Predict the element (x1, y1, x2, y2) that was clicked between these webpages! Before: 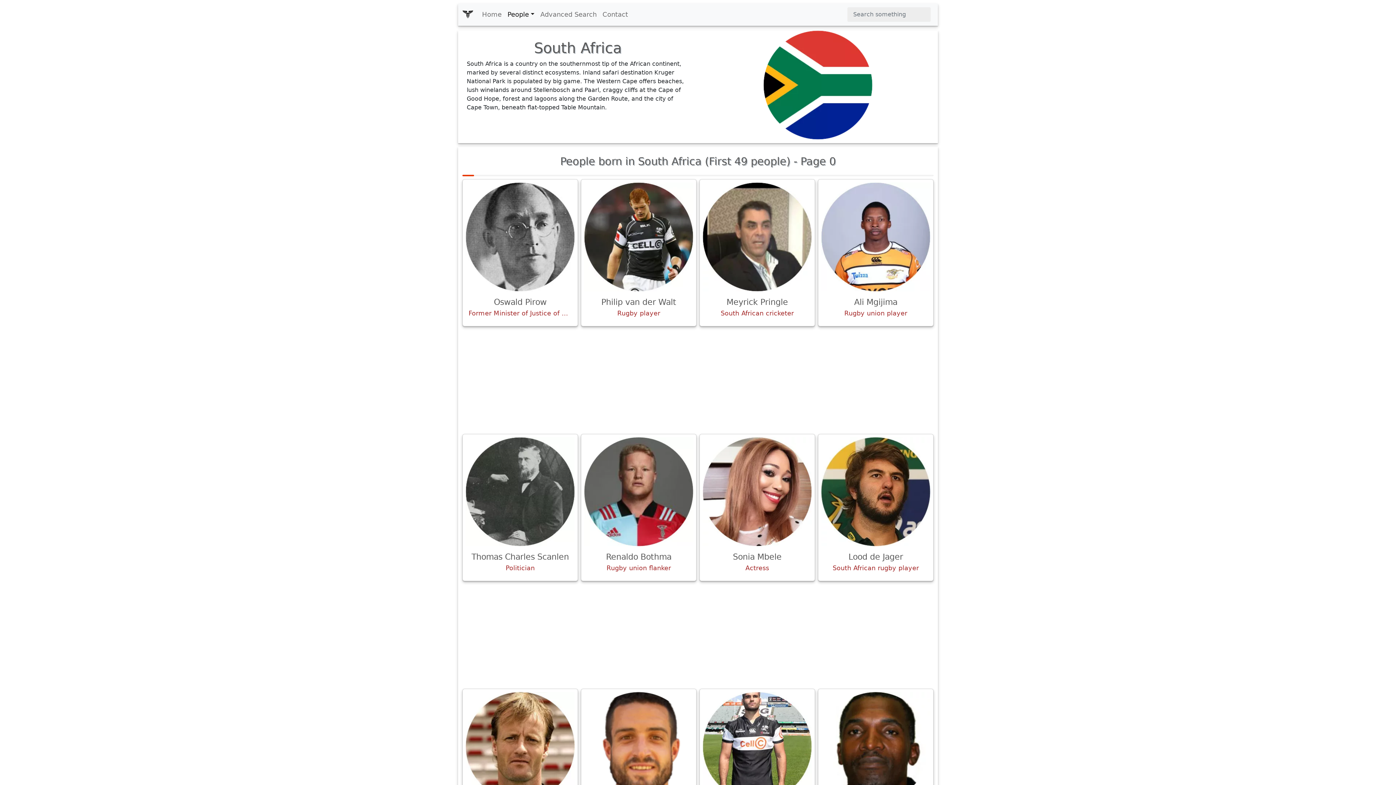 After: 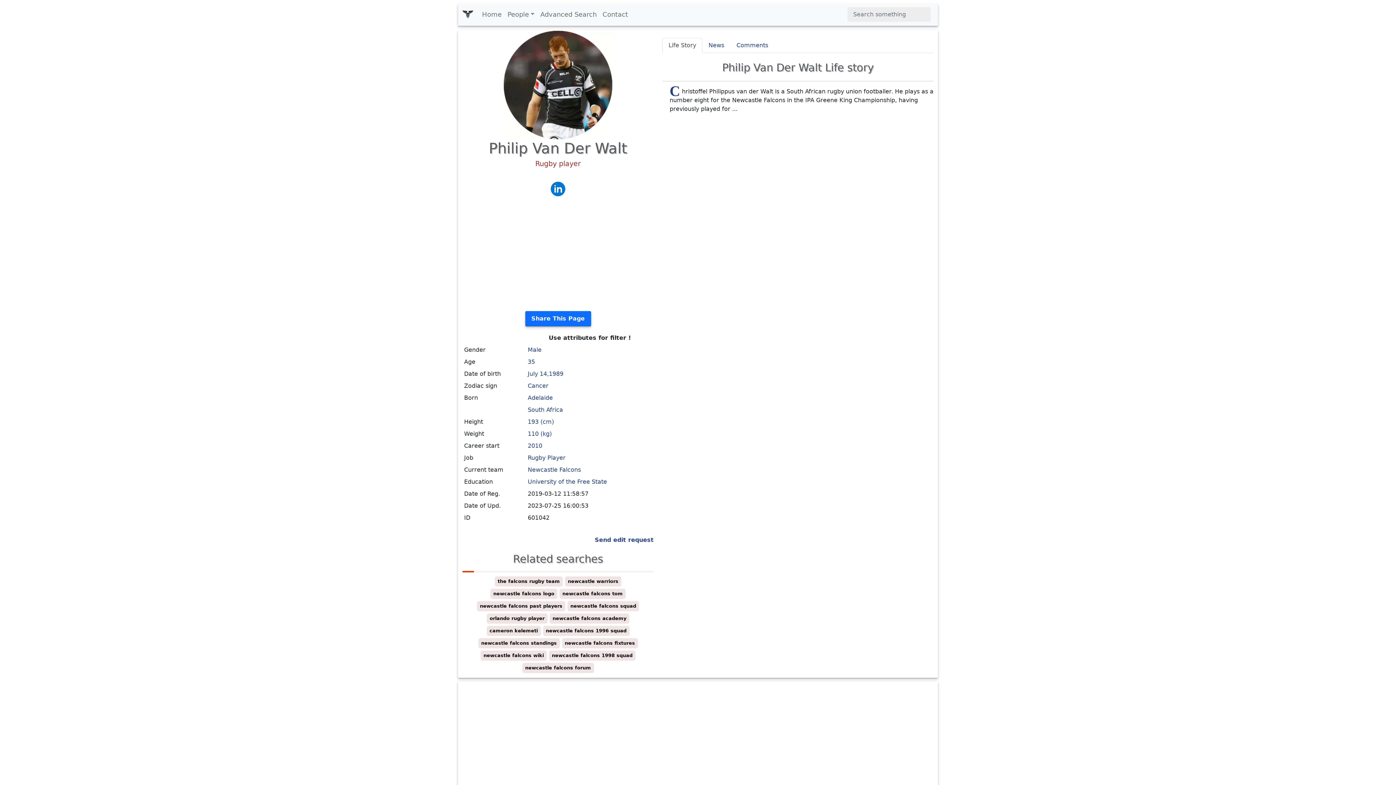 Action: bbox: (581, 182, 696, 291)